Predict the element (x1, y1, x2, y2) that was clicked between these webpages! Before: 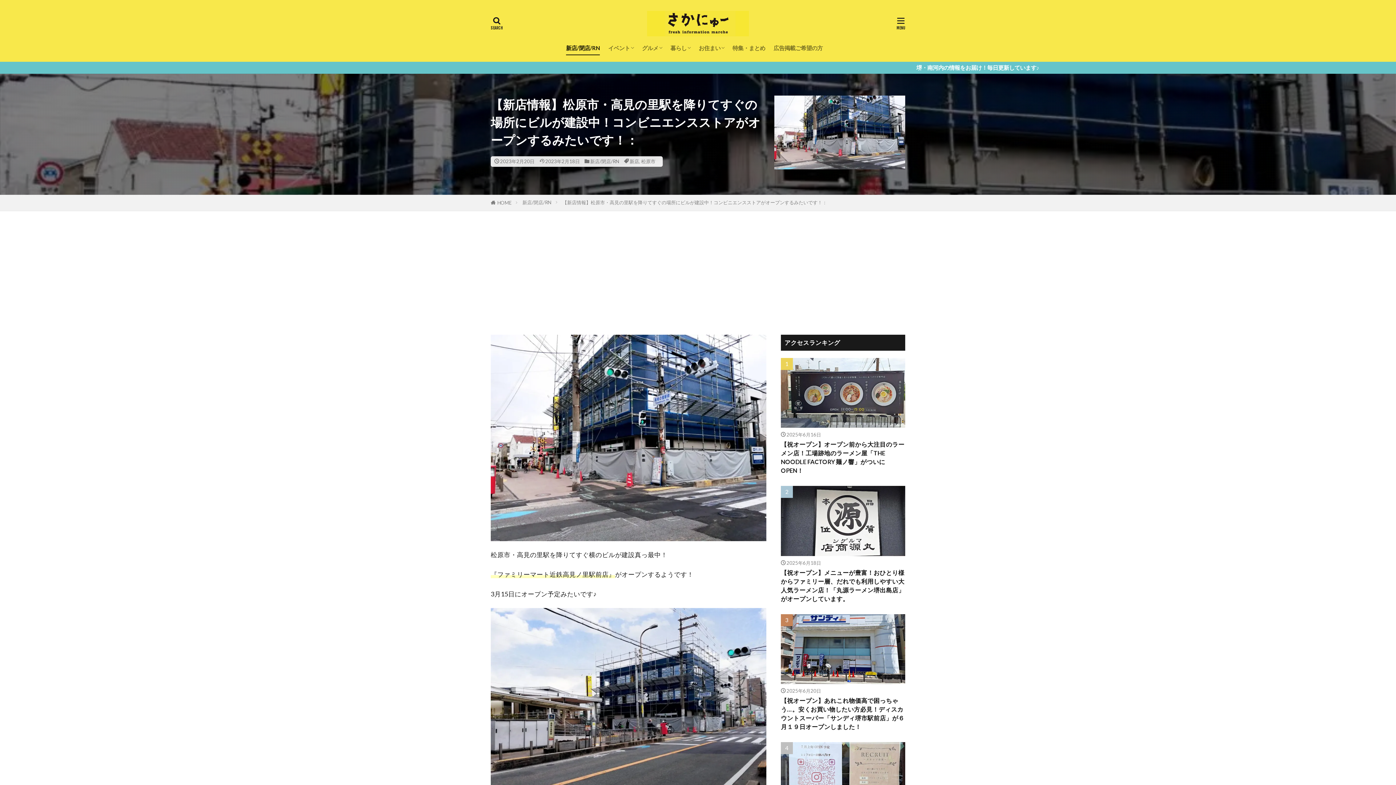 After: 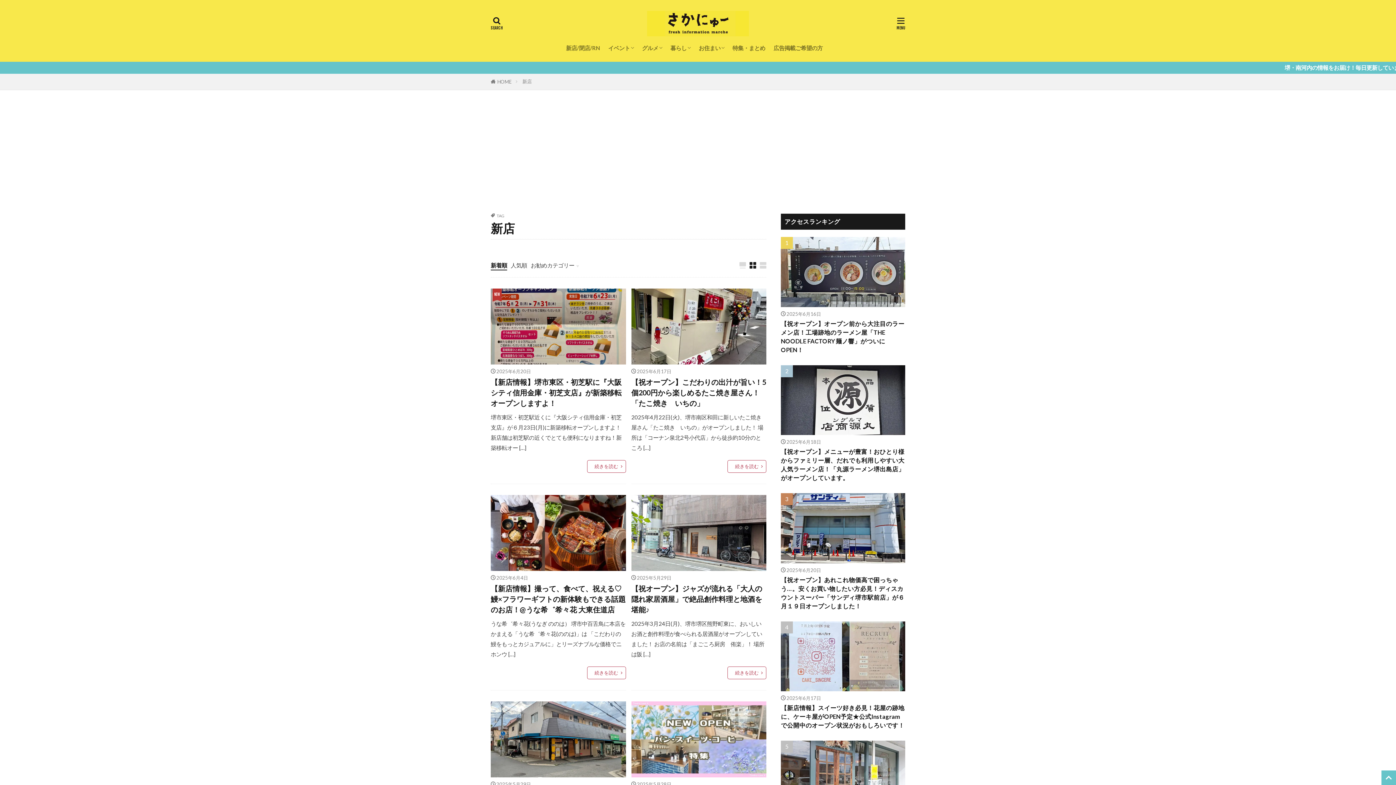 Action: label: 新店 bbox: (629, 158, 639, 164)